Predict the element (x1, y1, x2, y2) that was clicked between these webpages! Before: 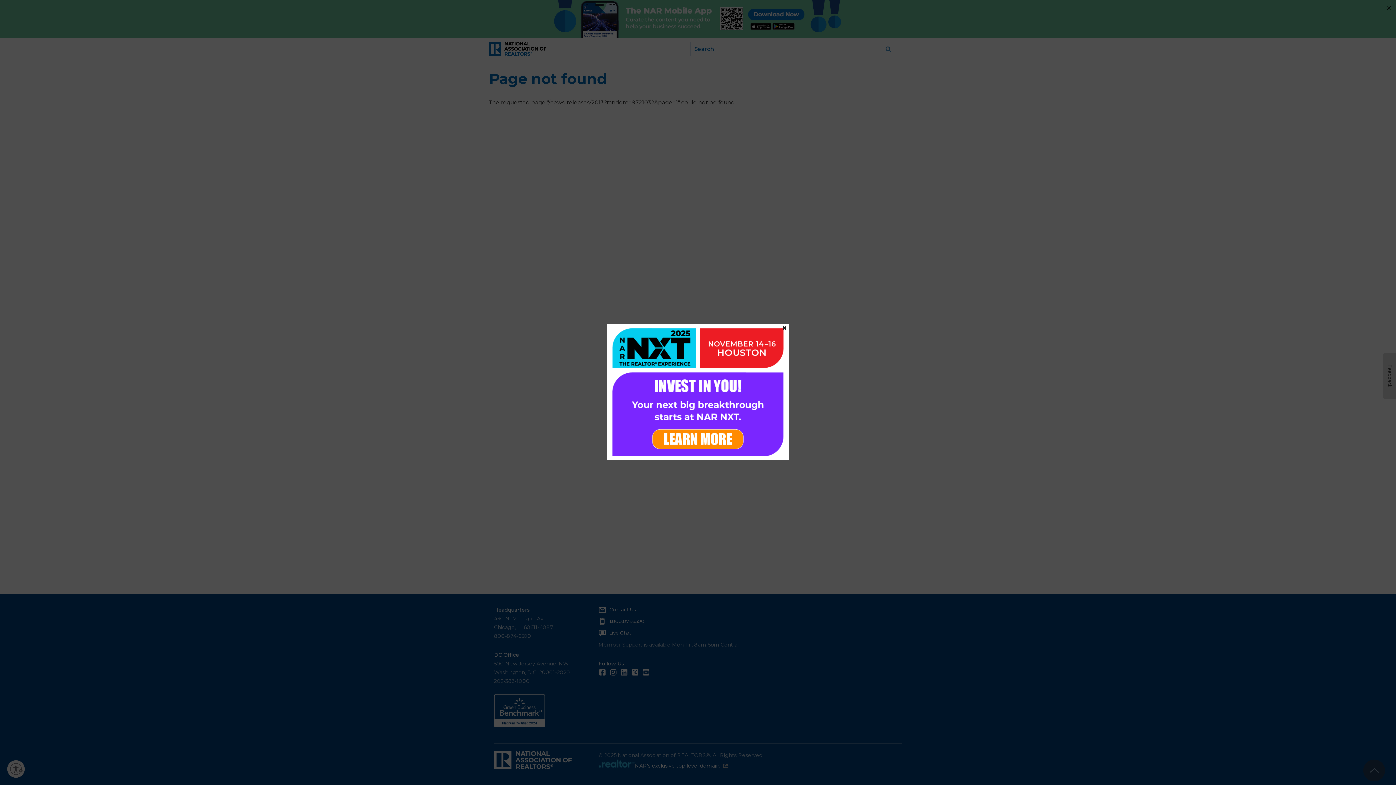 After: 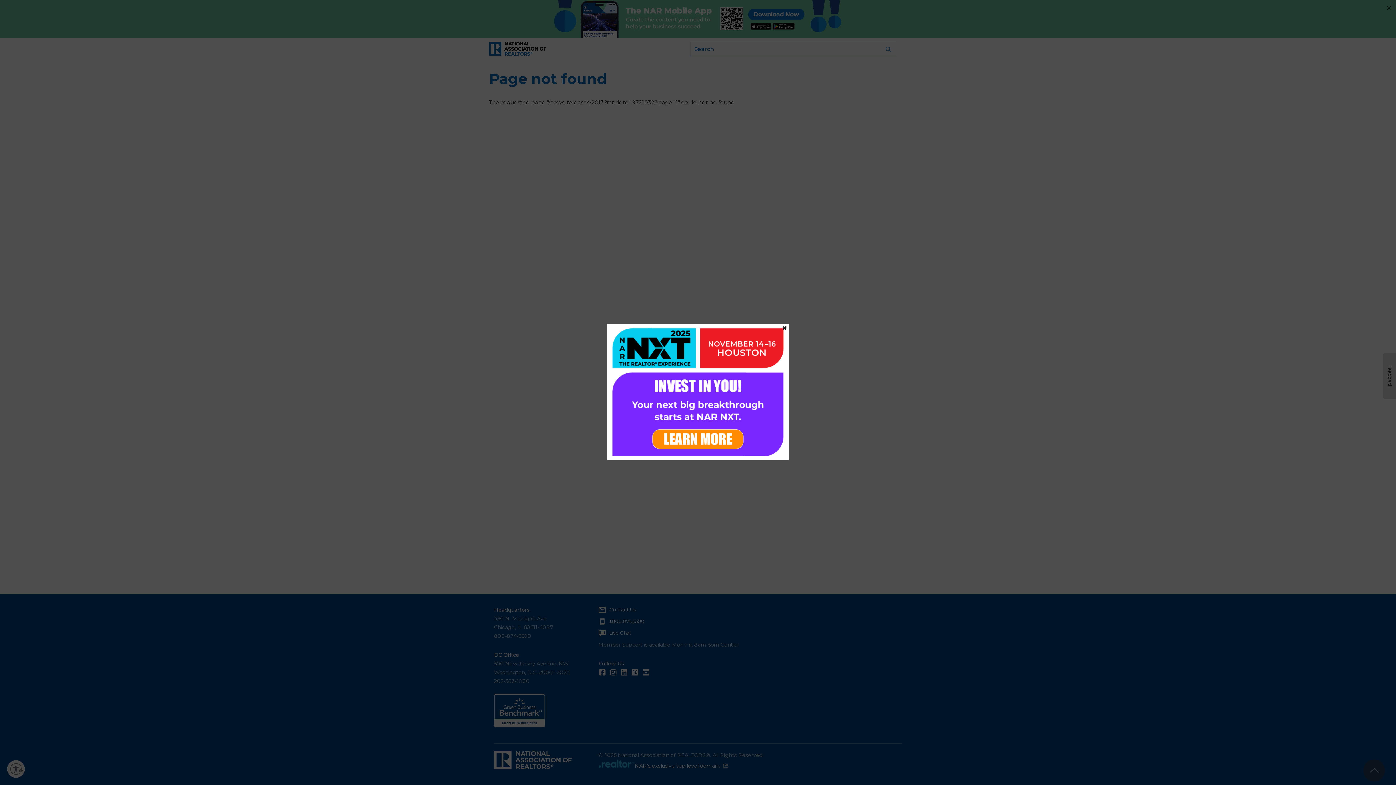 Action: bbox: (607, 323, 789, 460)